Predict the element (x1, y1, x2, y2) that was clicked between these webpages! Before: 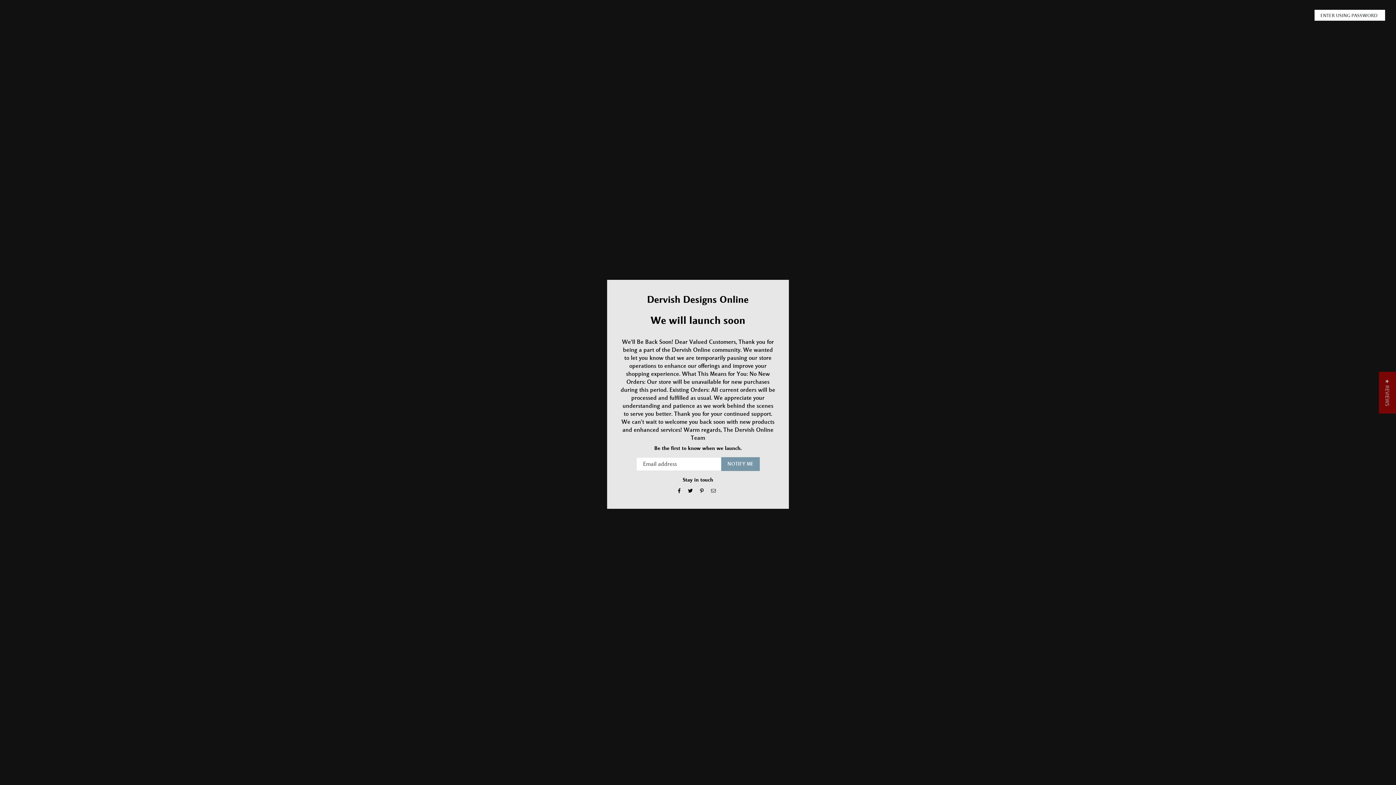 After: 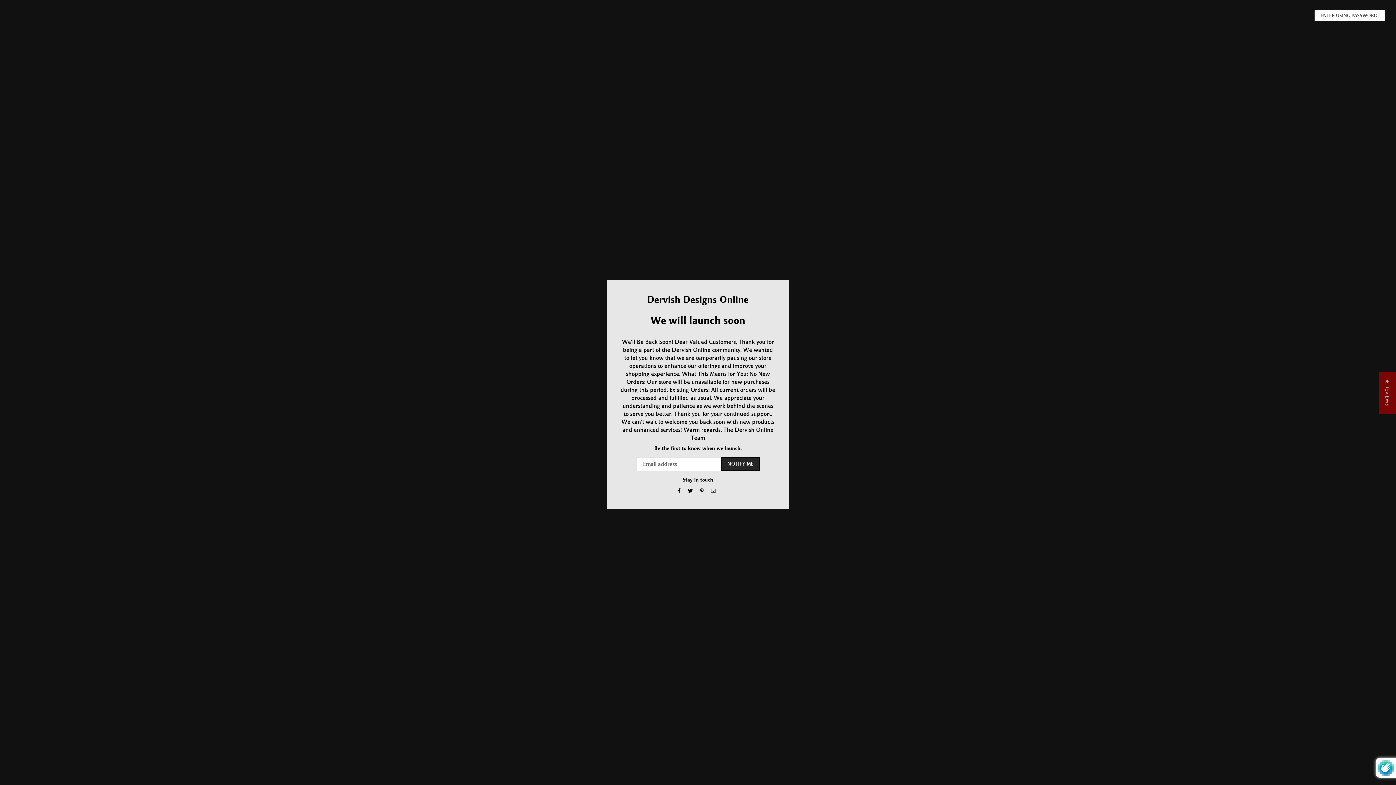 Action: label: NOTIFY ME bbox: (721, 457, 759, 471)